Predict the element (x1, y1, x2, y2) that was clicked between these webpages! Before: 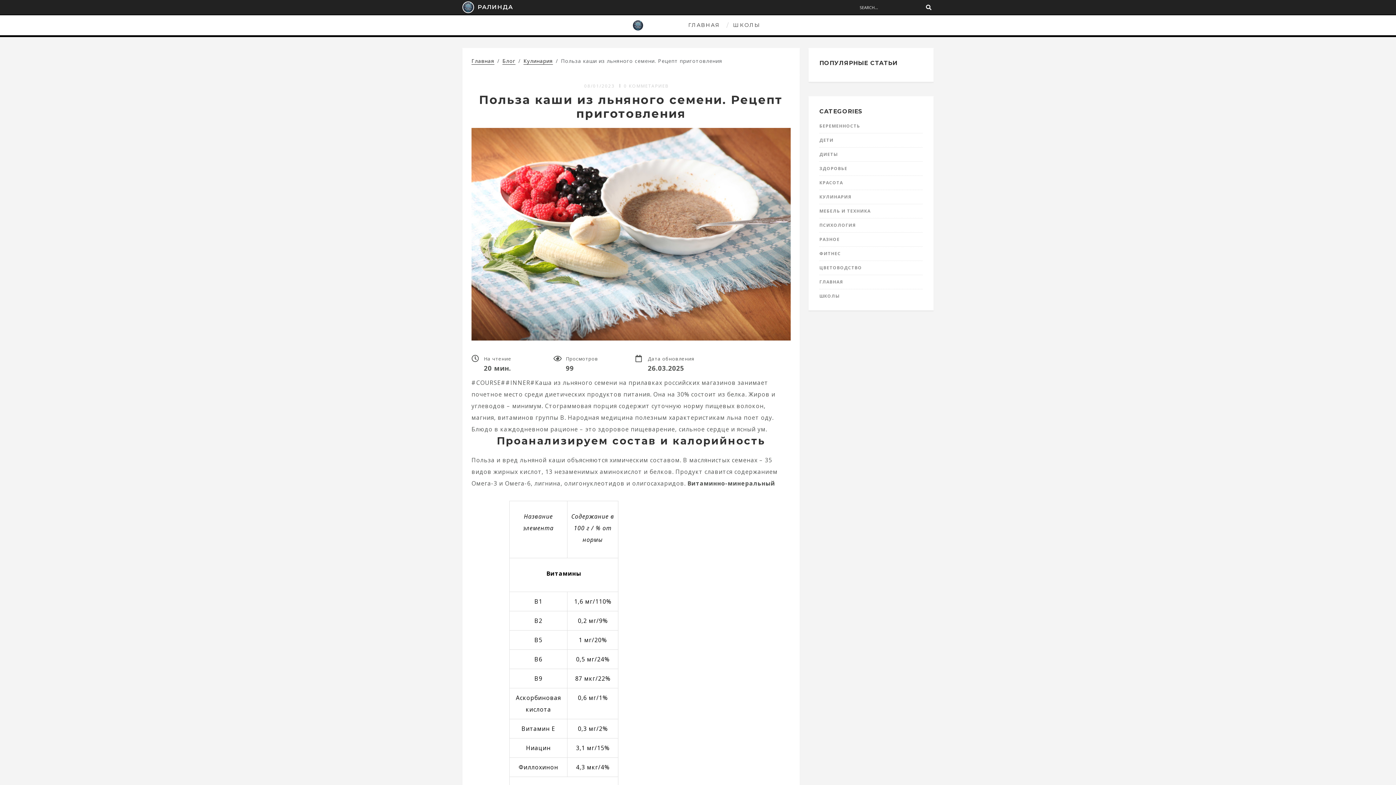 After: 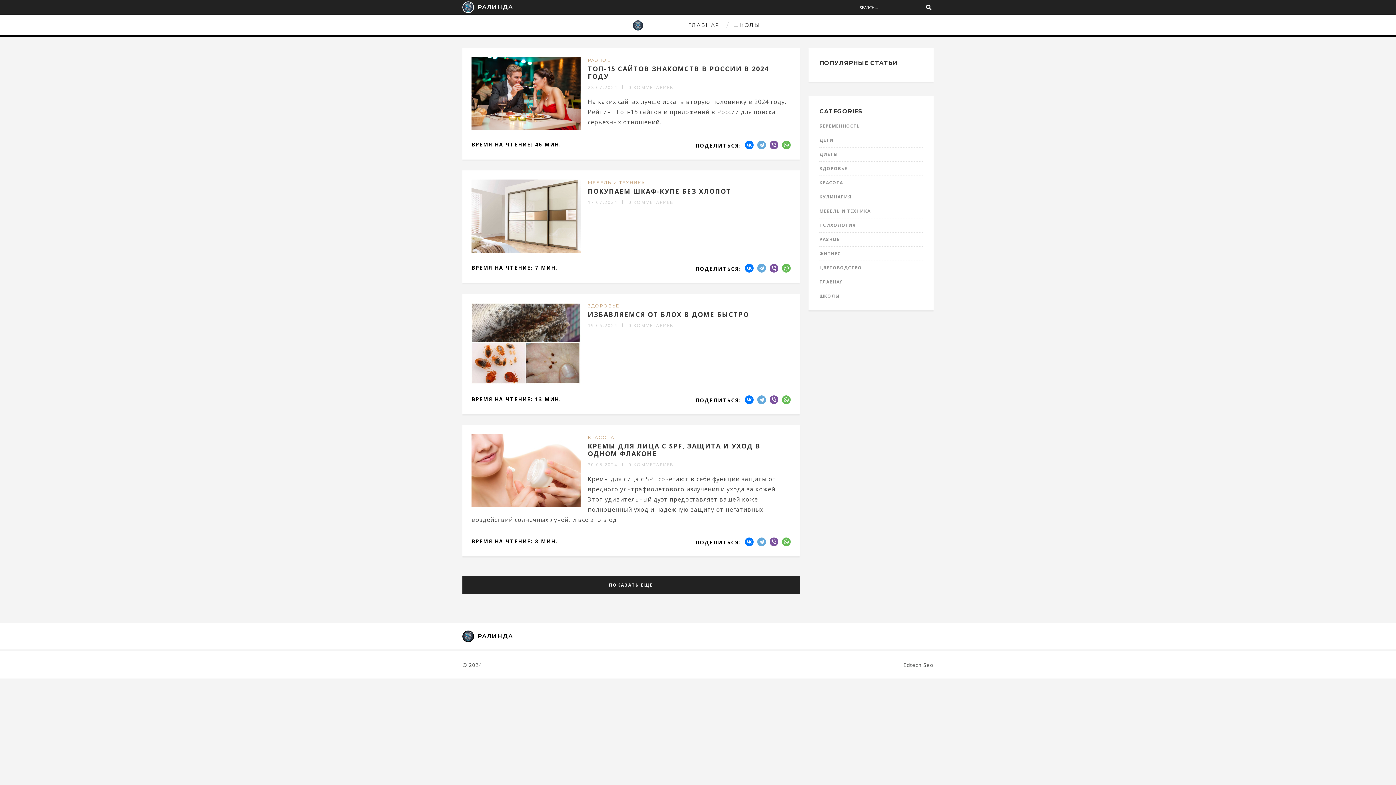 Action: label: ШКОЛЫ bbox: (819, 291, 922, 301)